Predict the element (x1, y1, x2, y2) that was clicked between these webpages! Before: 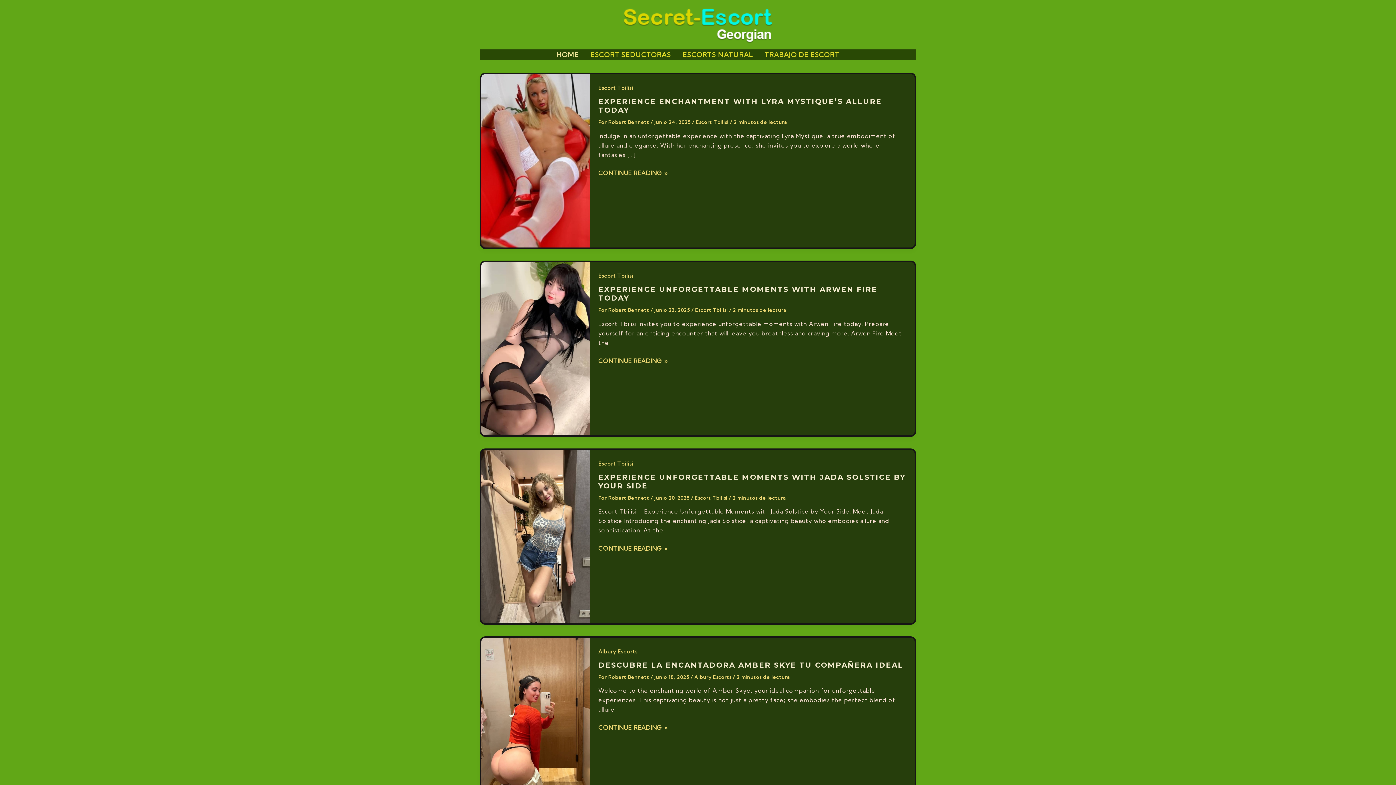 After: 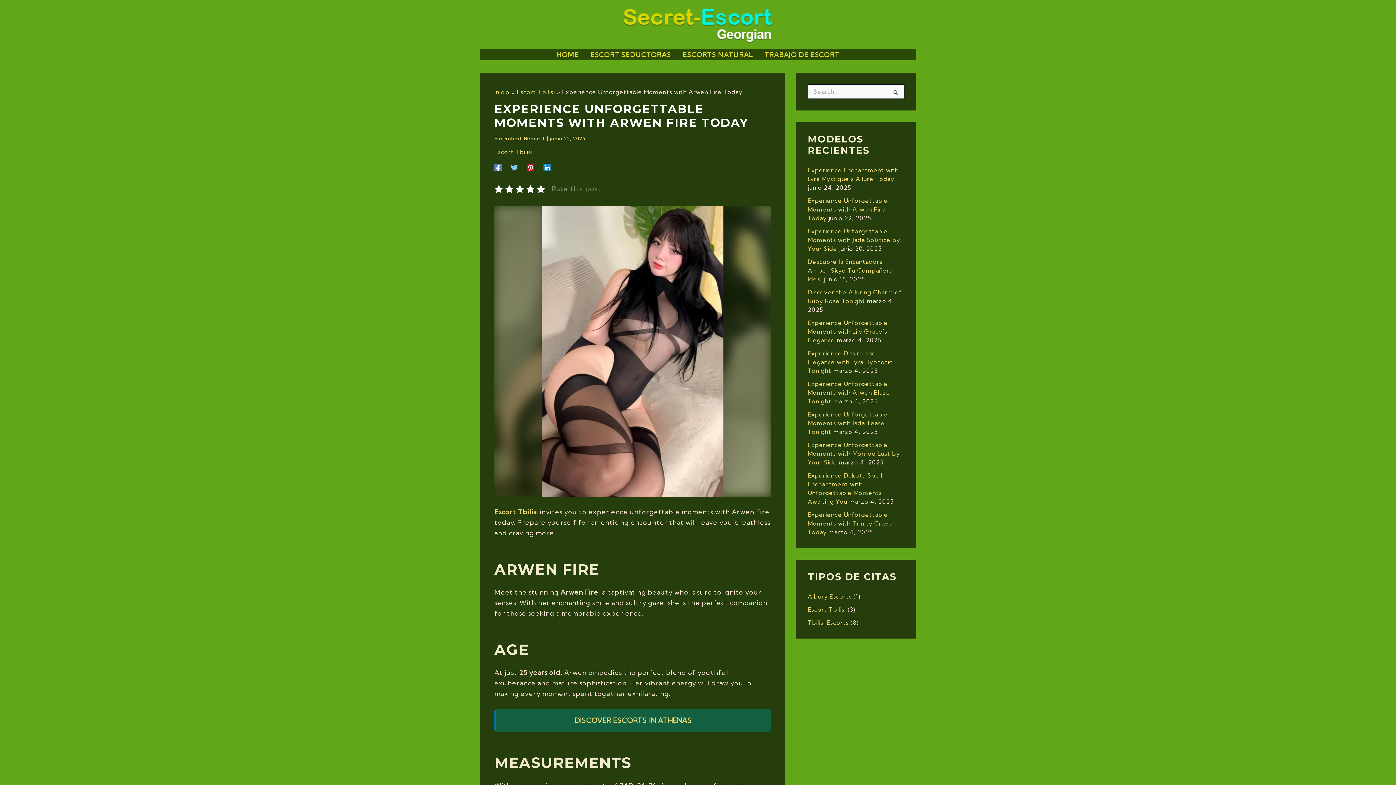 Action: bbox: (481, 344, 589, 351)